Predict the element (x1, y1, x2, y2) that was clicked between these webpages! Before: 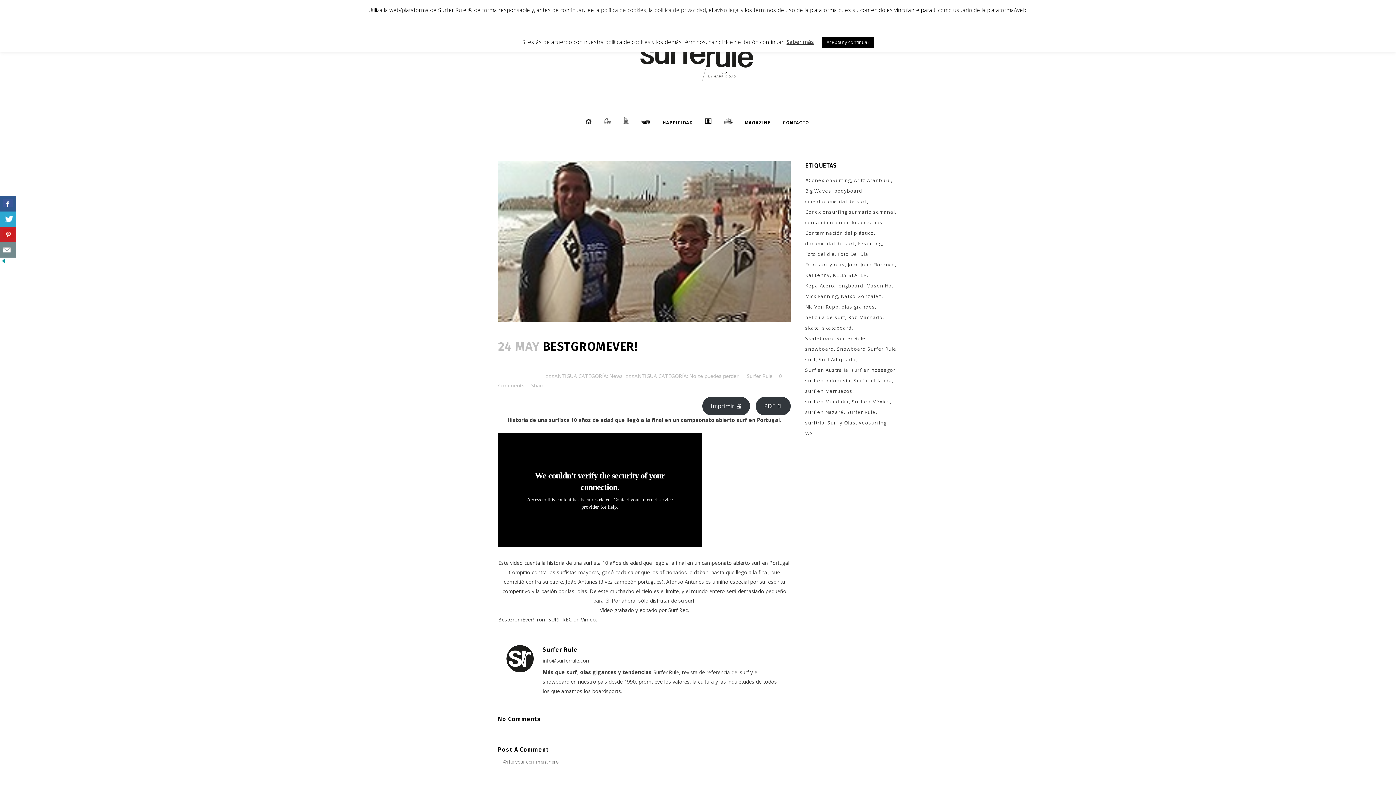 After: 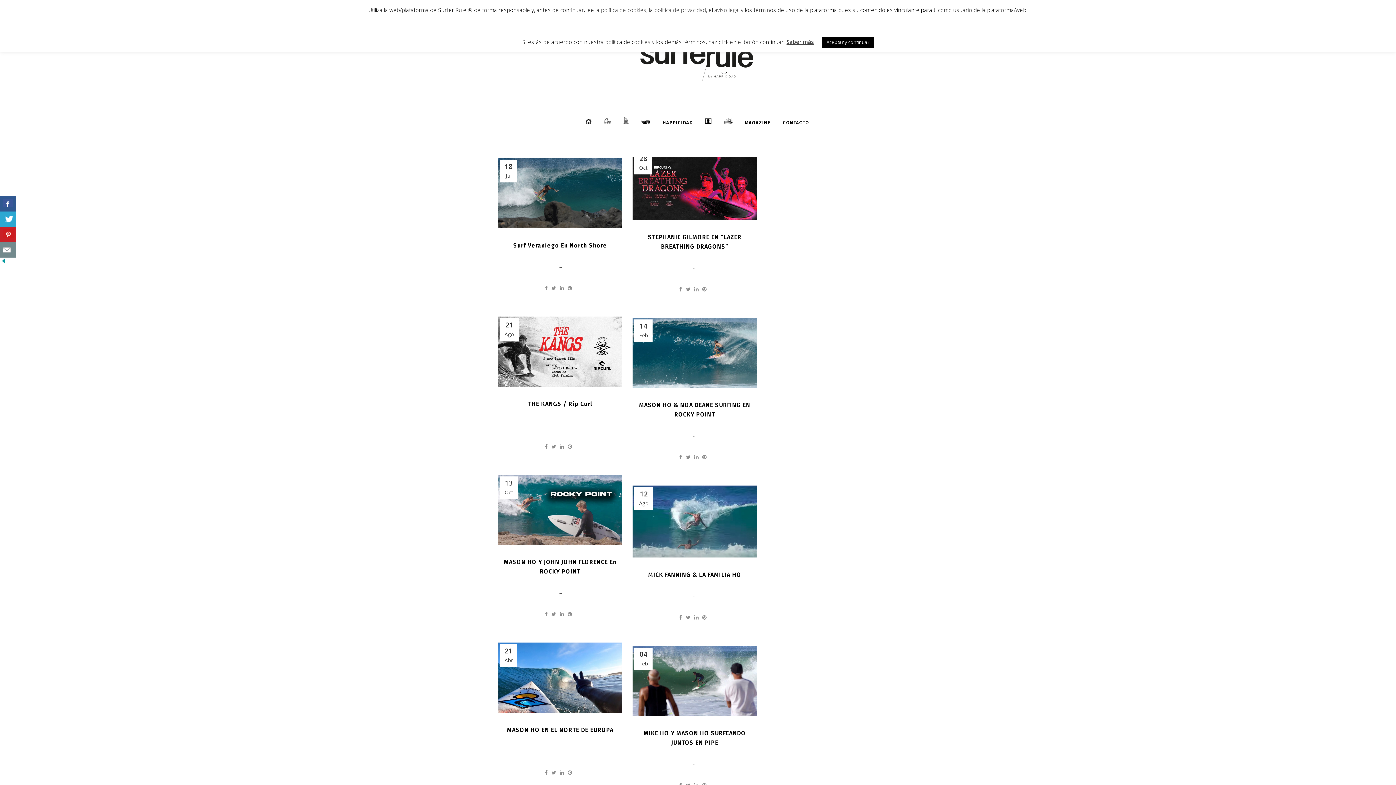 Action: bbox: (866, 281, 893, 290) label: Mason Ho (38 elementos)